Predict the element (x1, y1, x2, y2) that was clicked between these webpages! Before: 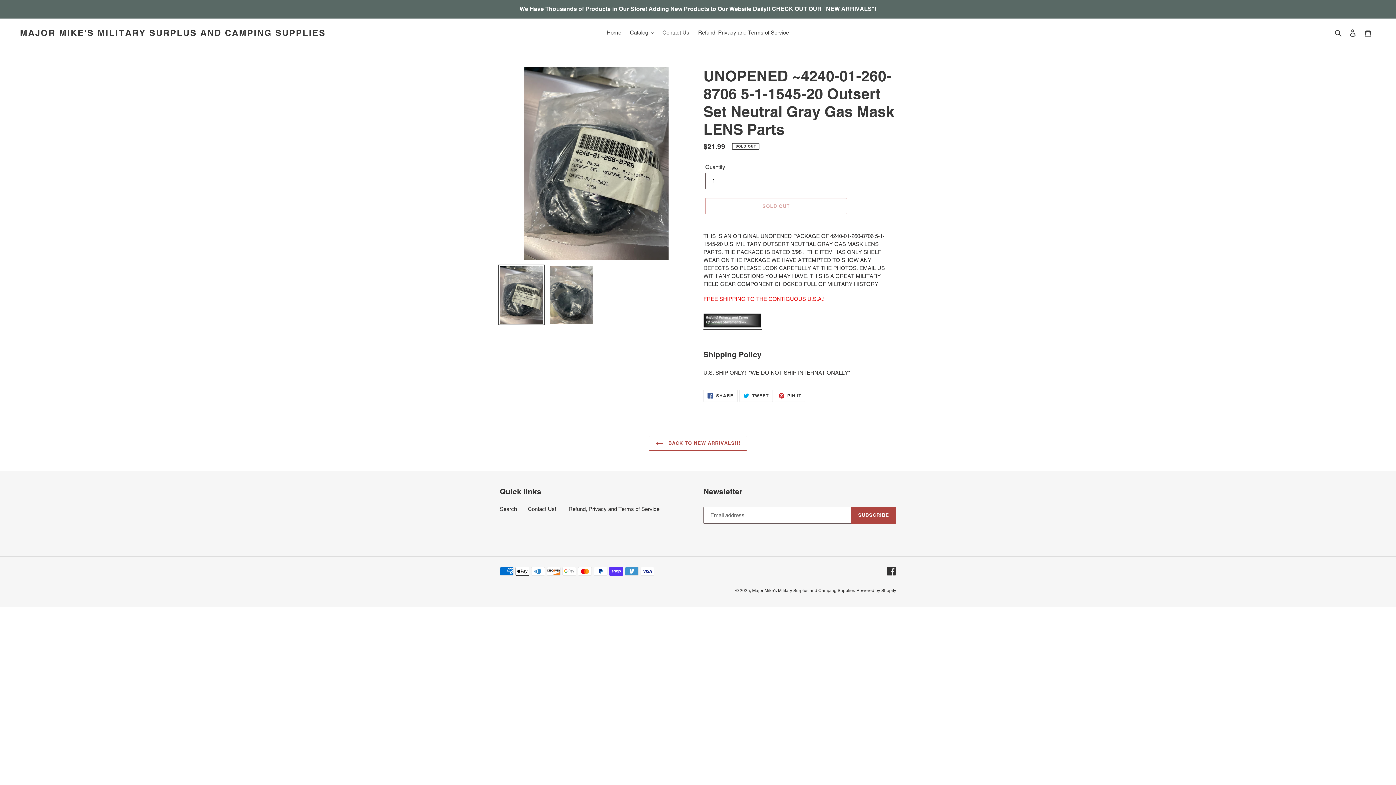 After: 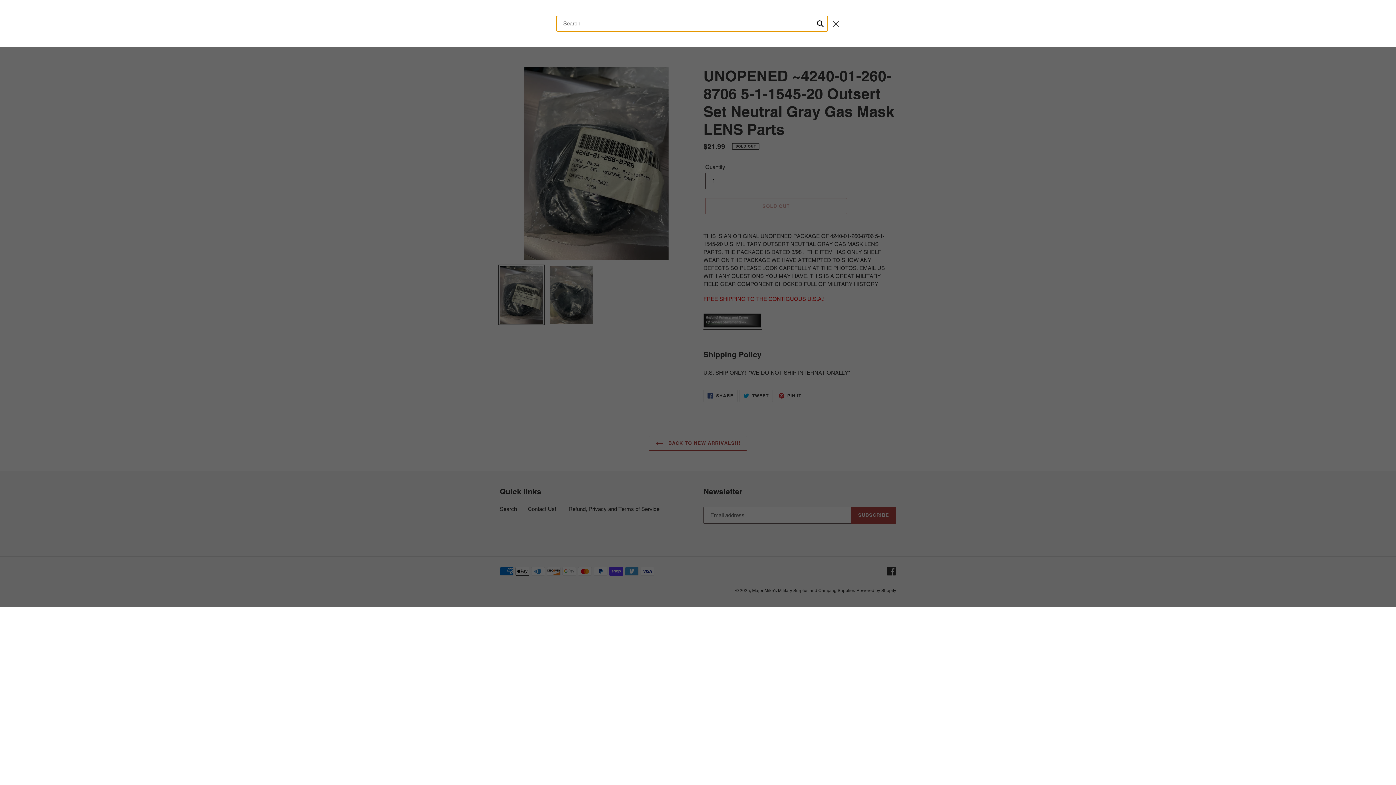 Action: bbox: (1332, 28, 1345, 37) label: Search